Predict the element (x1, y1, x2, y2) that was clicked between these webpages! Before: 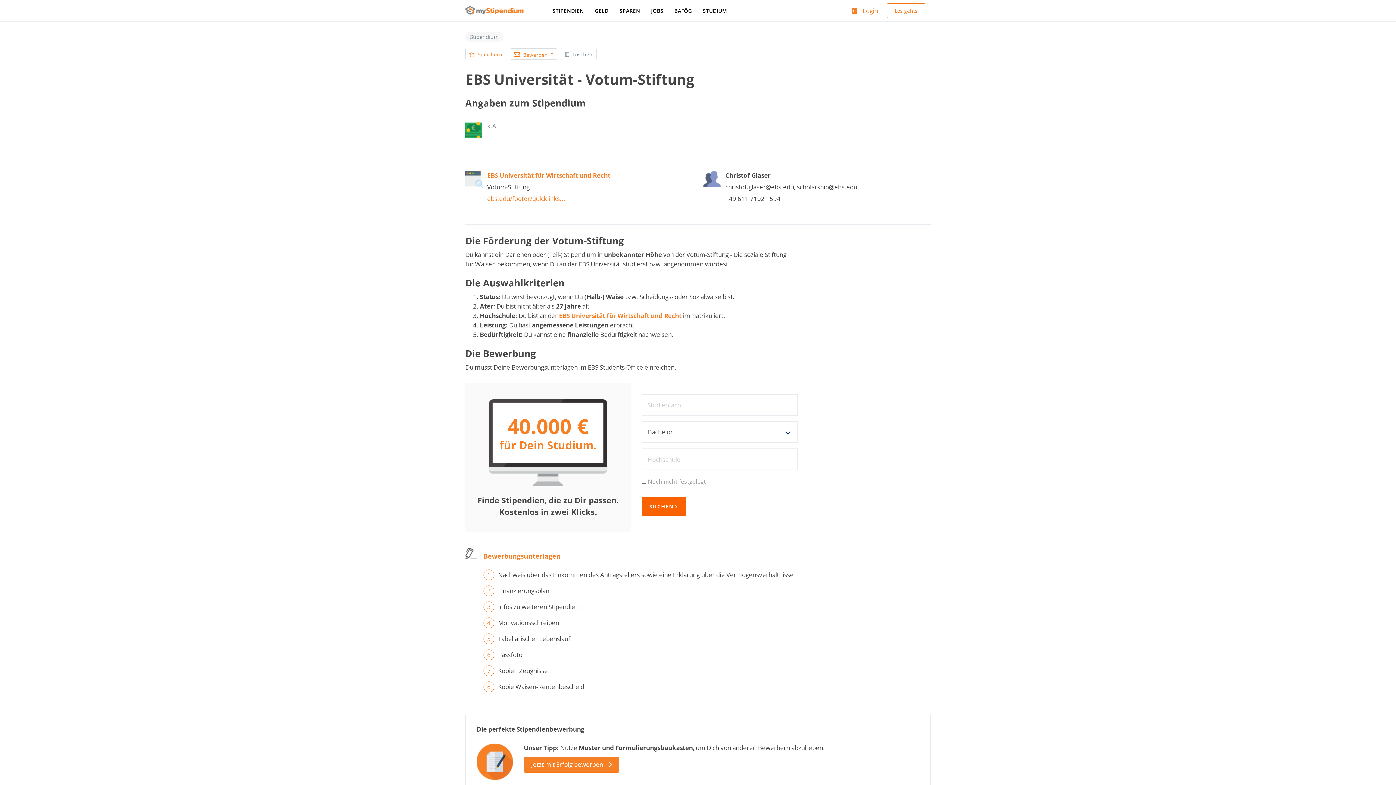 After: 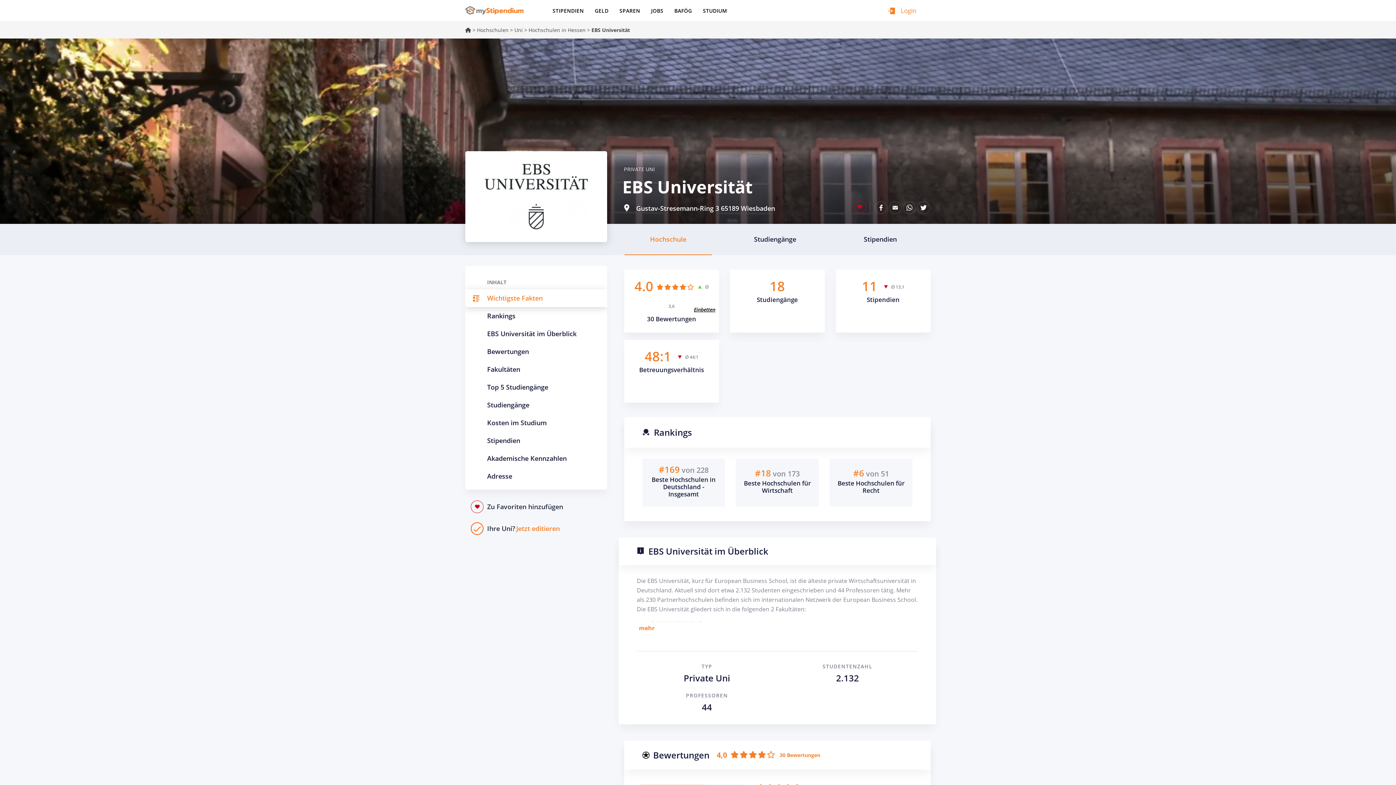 Action: label: EBS Universität für Wirtschaft und Recht bbox: (559, 311, 681, 320)